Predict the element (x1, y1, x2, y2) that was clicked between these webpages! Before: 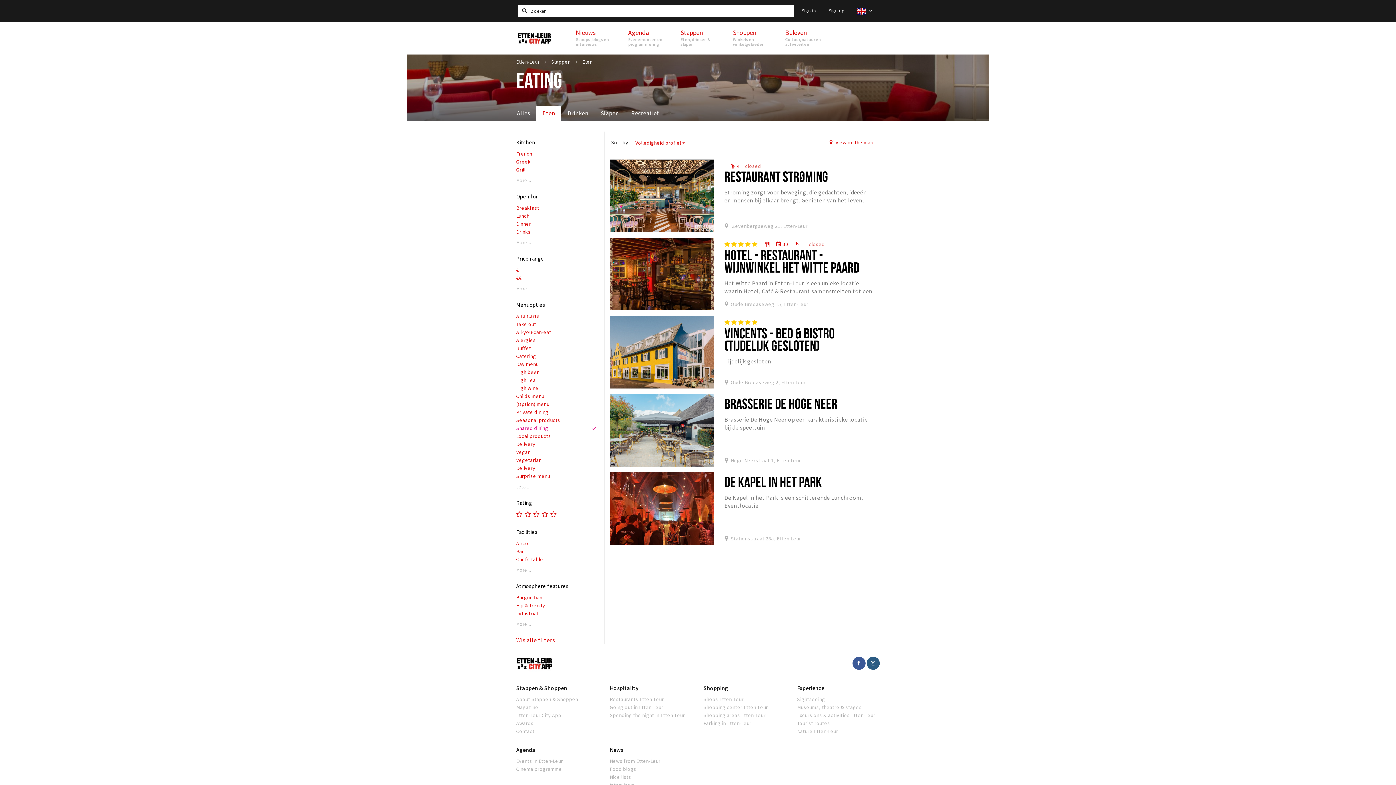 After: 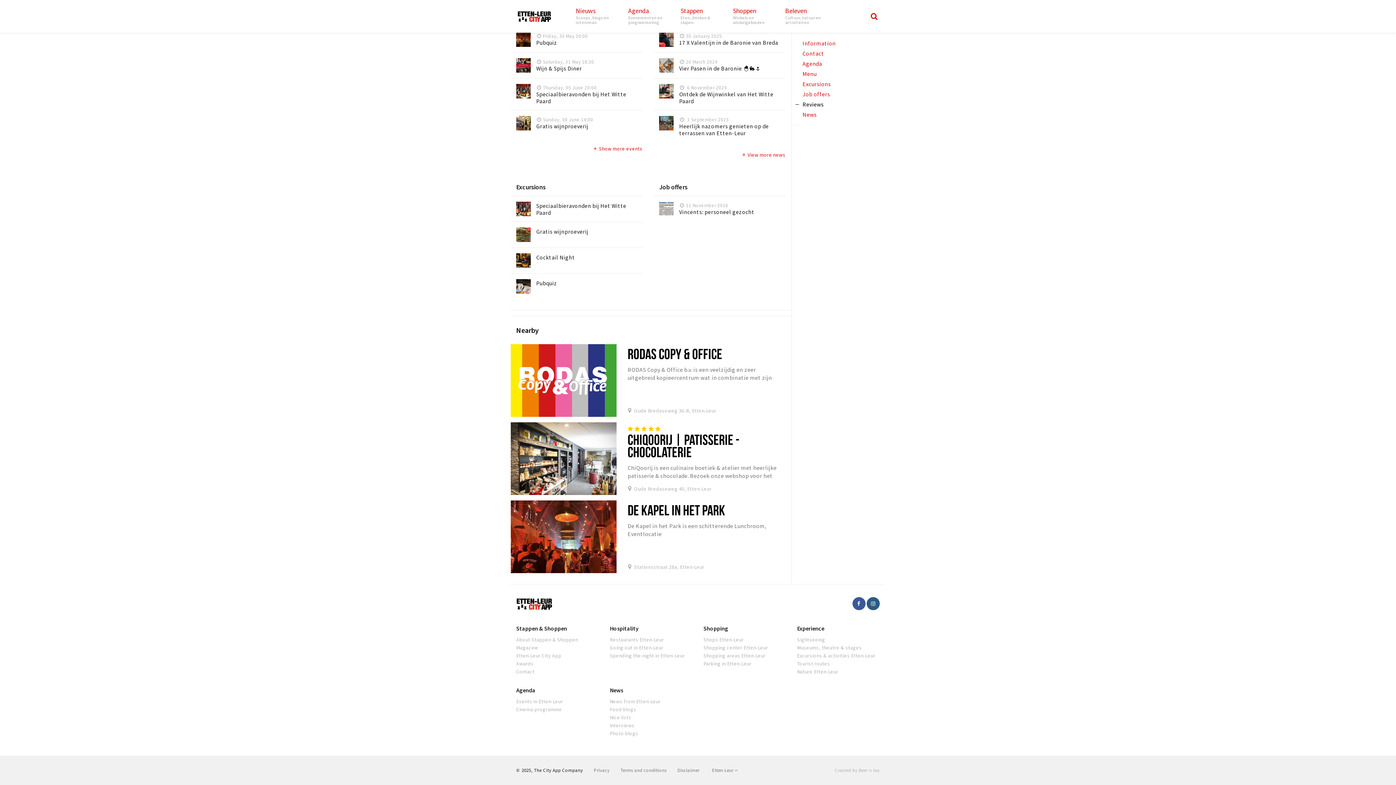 Action: bbox: (793, 241, 803, 247) label: emoji_people 1